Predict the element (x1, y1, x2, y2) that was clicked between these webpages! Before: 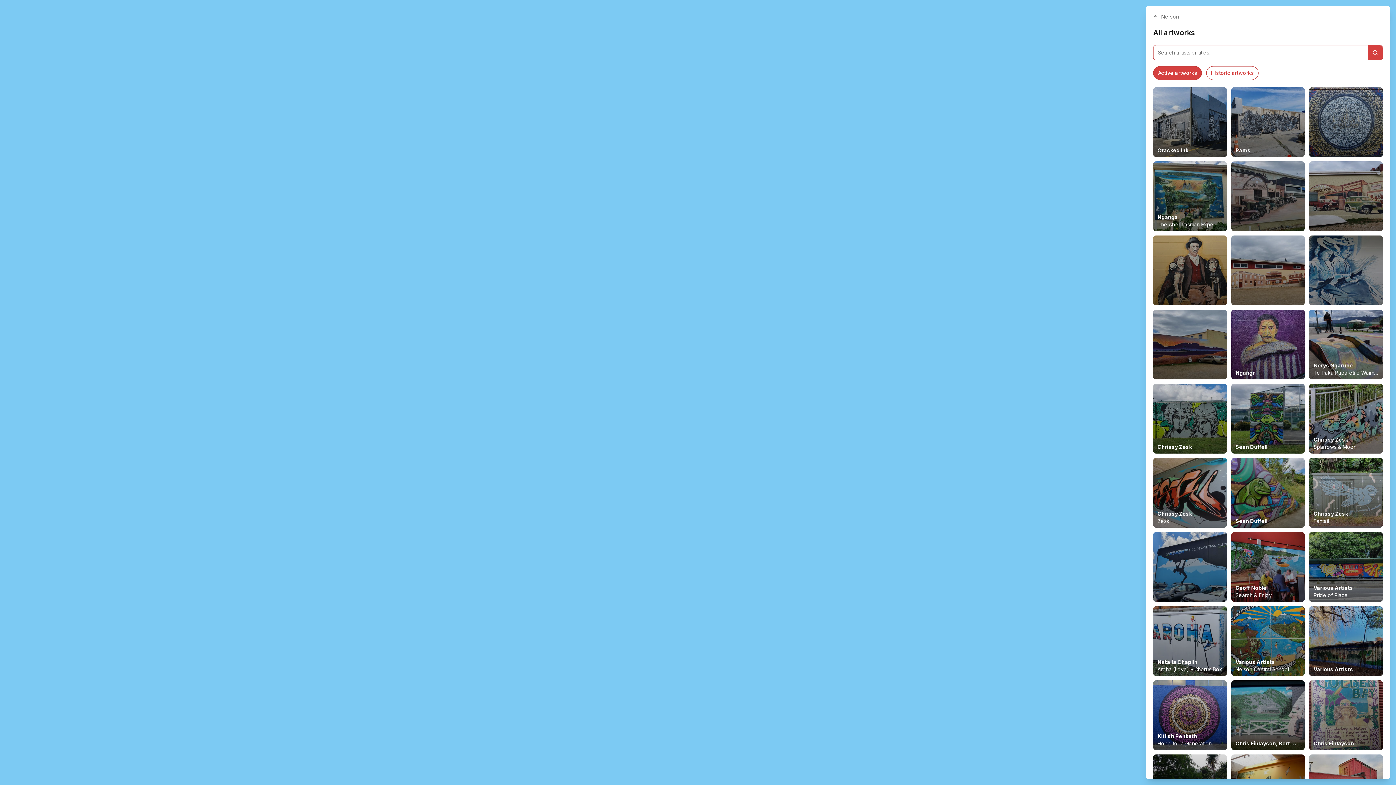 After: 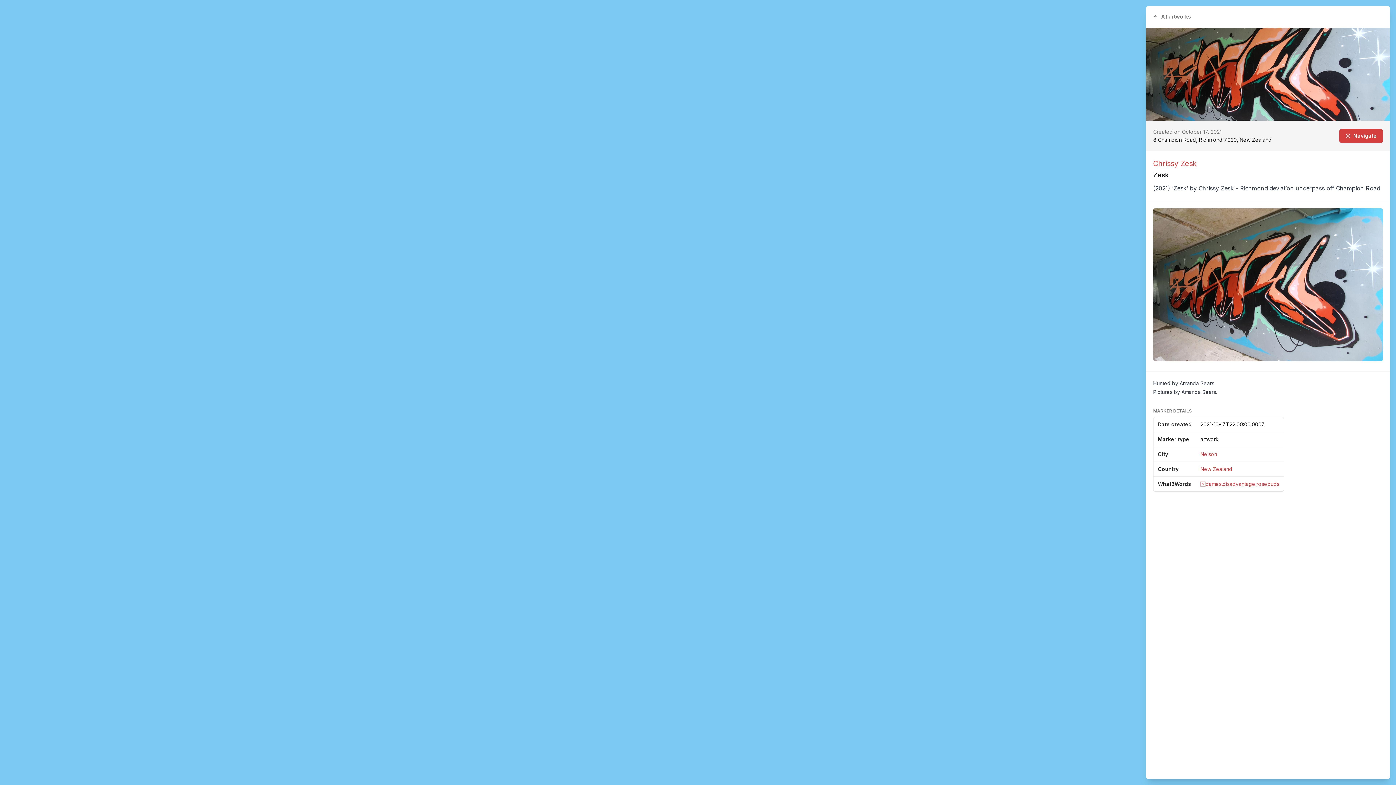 Action: bbox: (1153, 458, 1227, 528) label: Chrissy Zesk
Zesk